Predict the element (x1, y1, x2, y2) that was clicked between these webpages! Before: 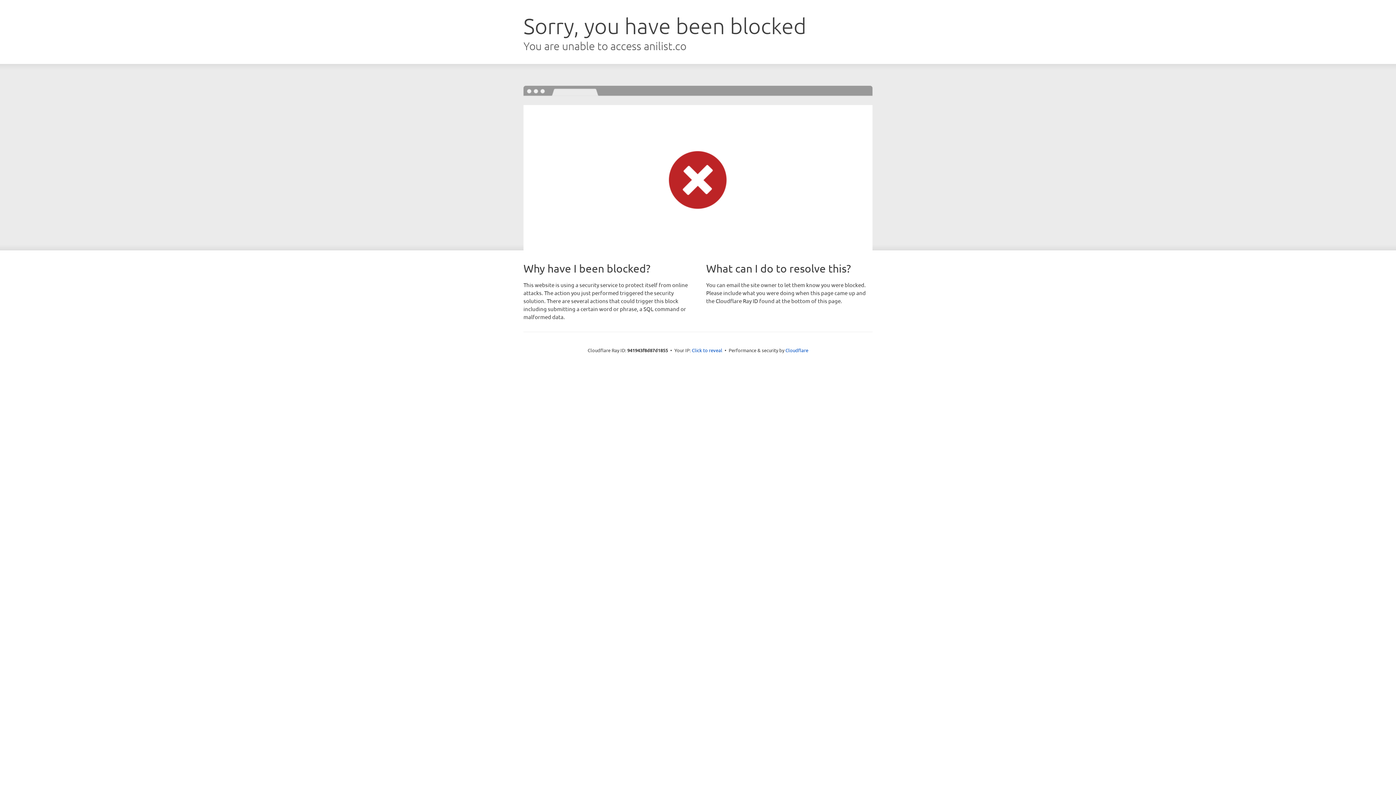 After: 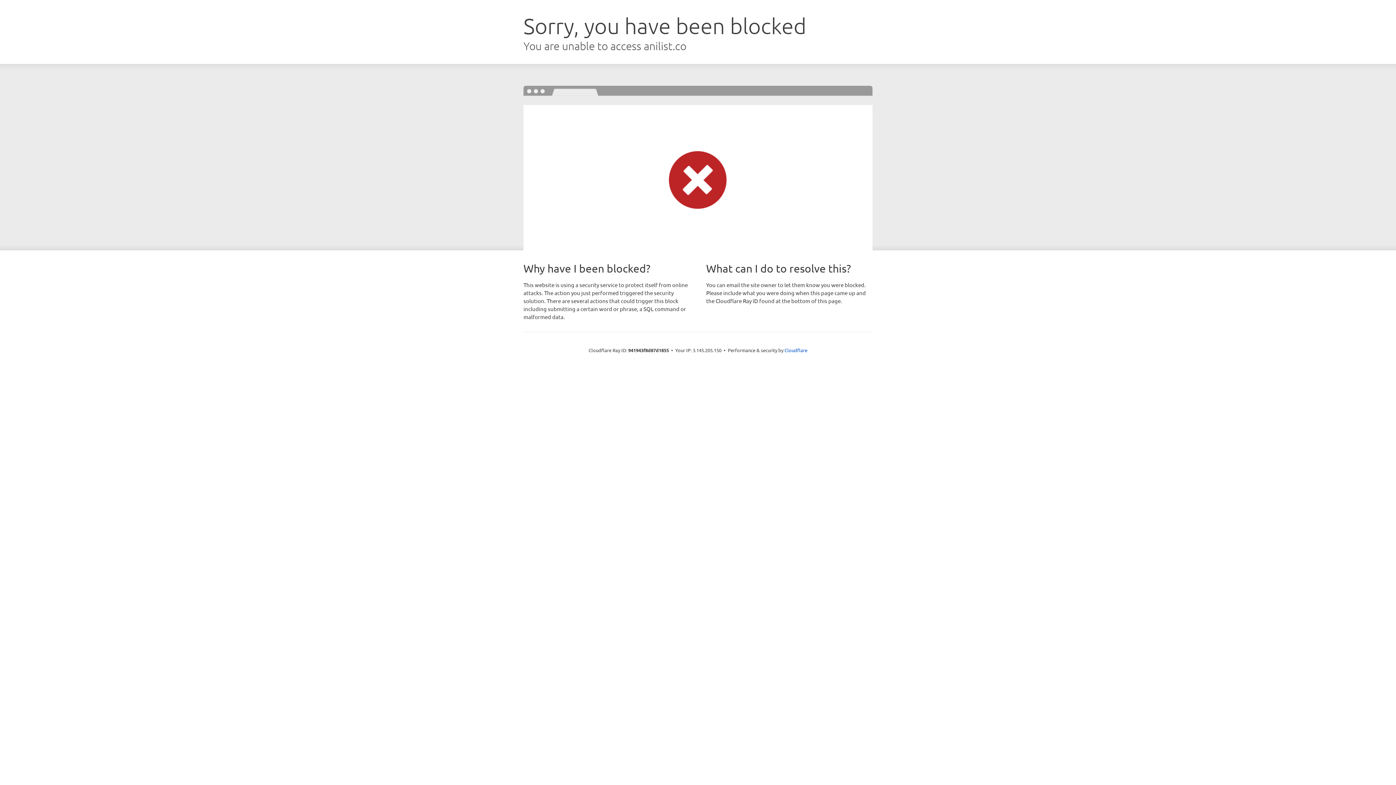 Action: label: Click to reveal bbox: (692, 346, 722, 353)